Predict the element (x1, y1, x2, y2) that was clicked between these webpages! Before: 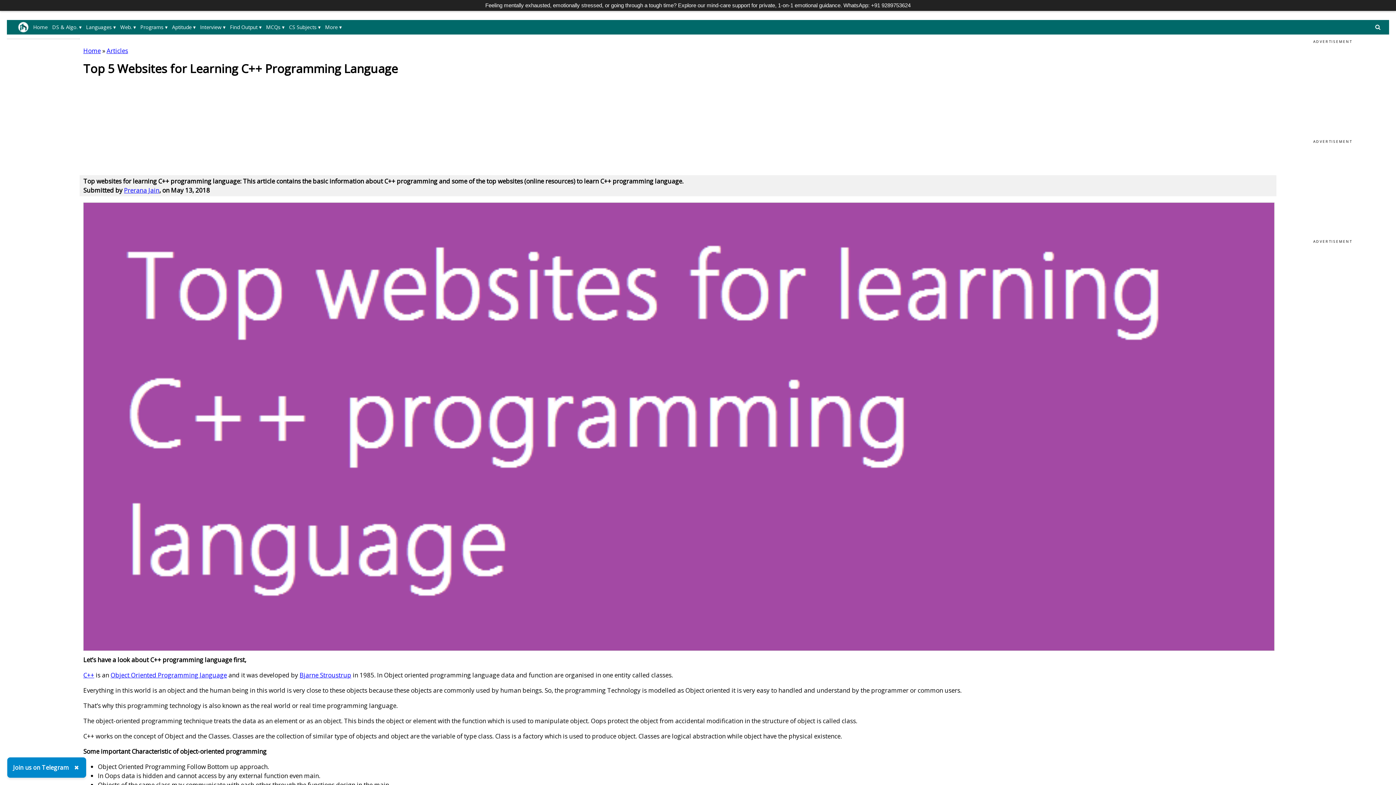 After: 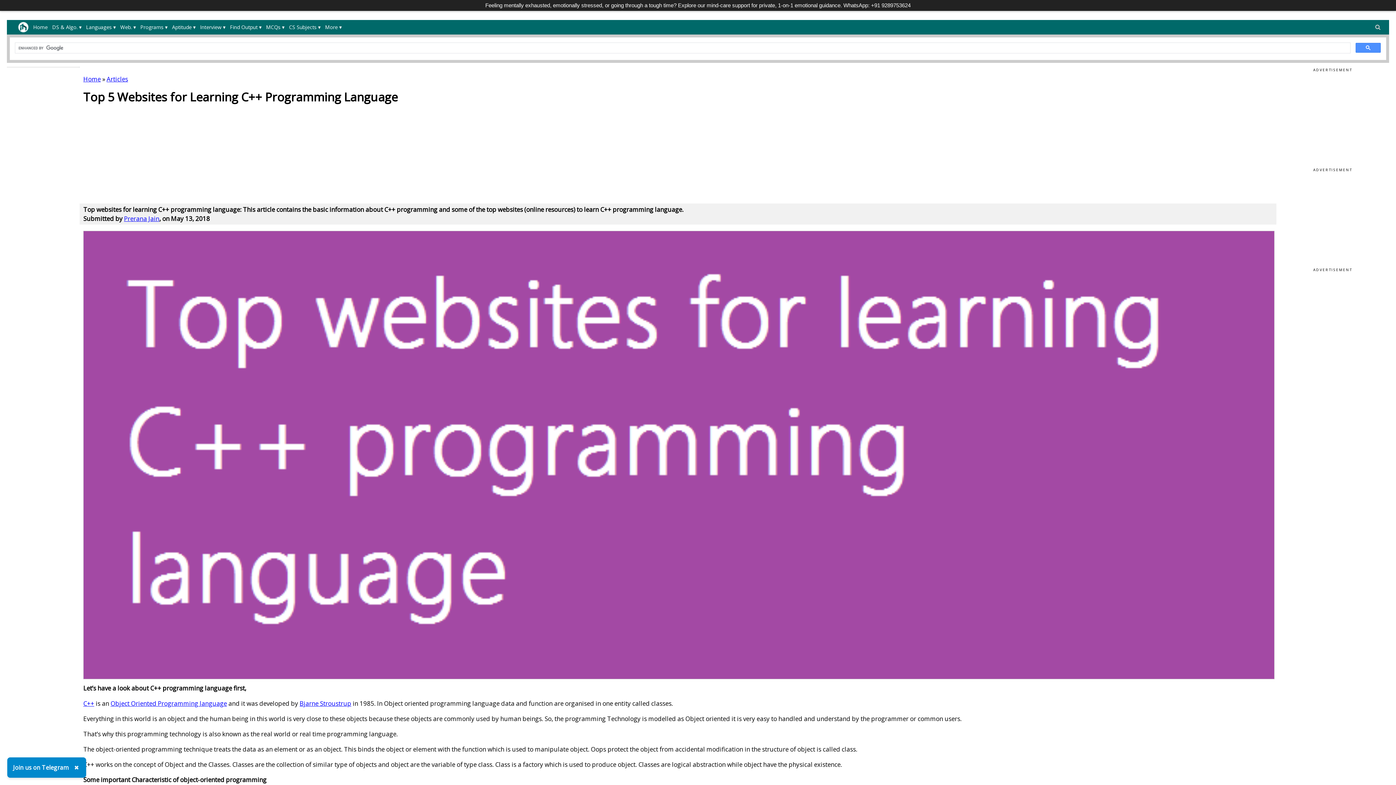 Action: bbox: (1375, 28, 1385, 35)